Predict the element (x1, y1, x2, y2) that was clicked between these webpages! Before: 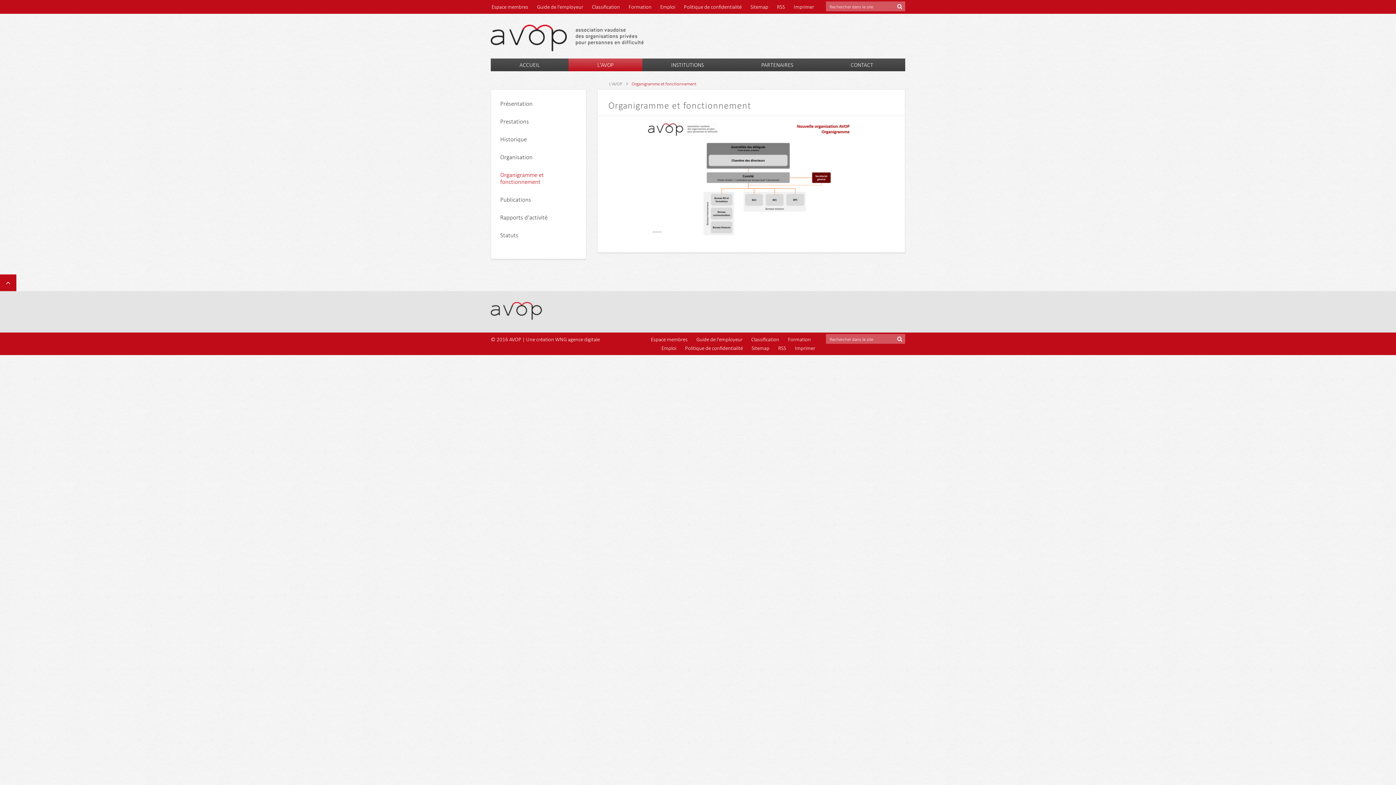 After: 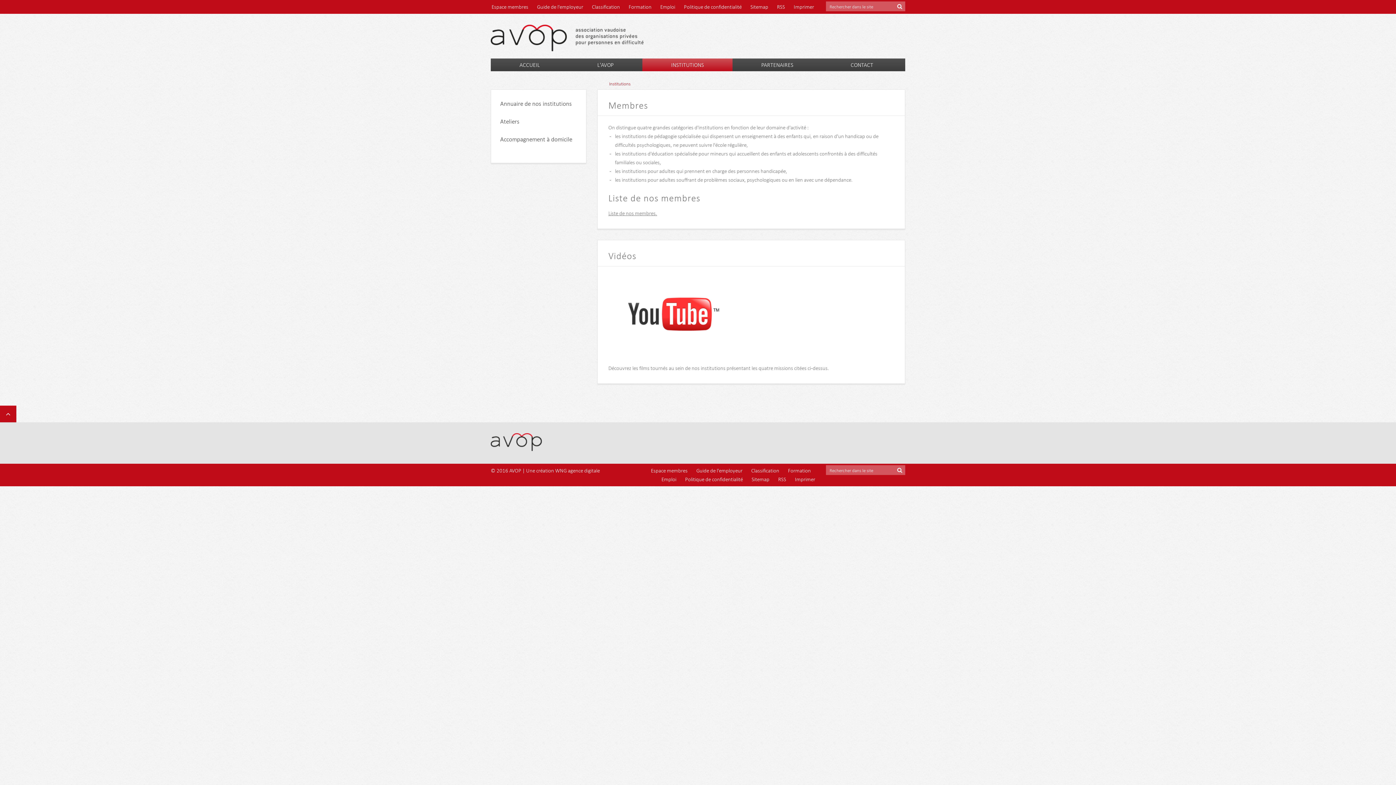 Action: bbox: (642, 58, 732, 71) label: INSTITUTIONS